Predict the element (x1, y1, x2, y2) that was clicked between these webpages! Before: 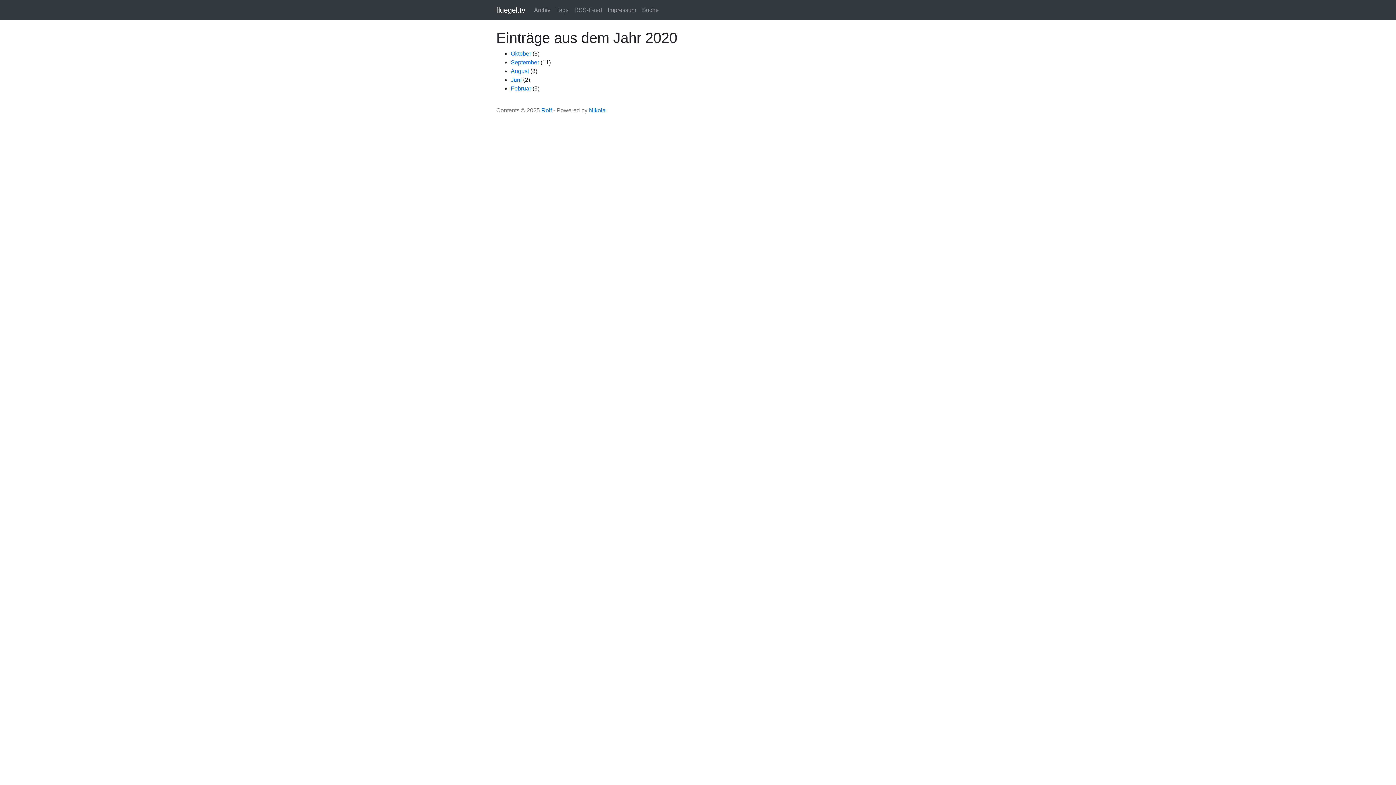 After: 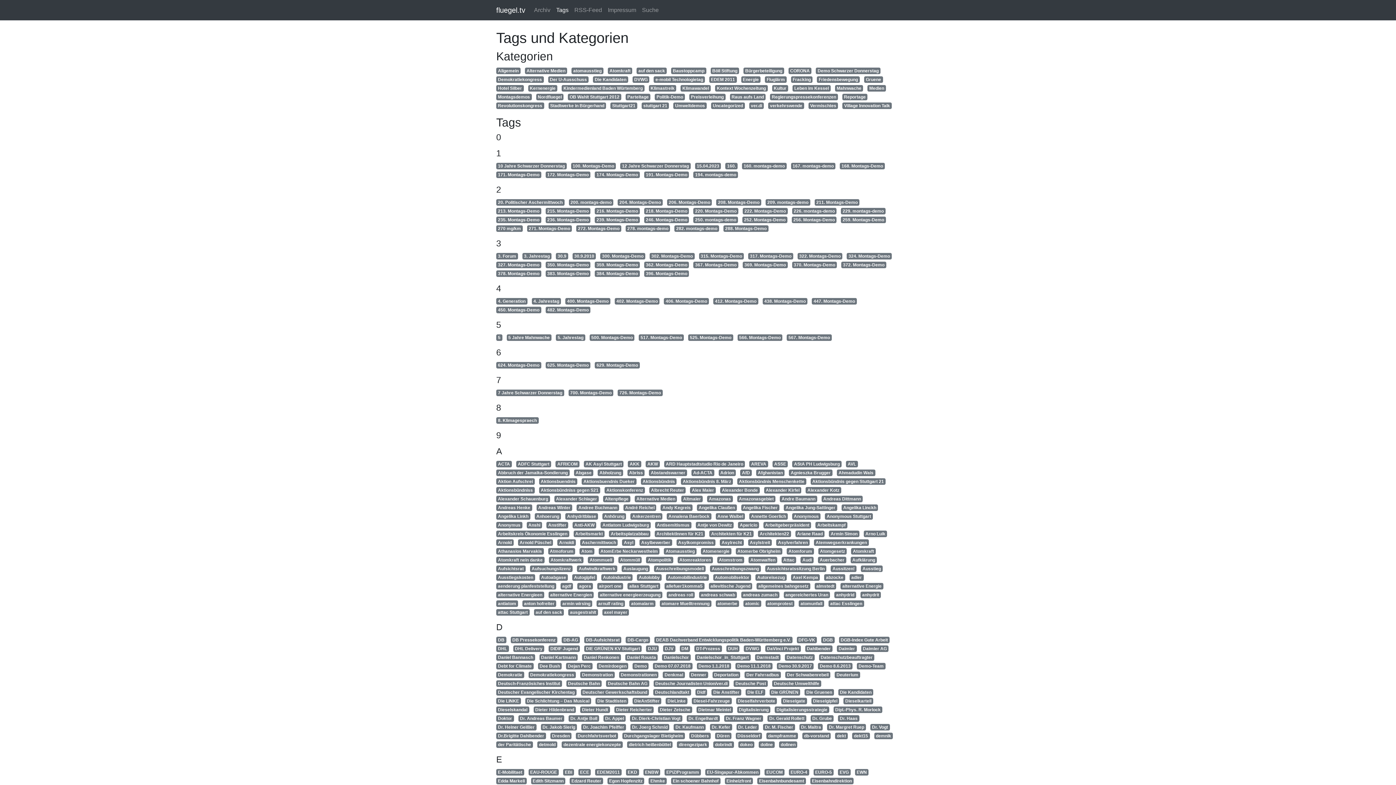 Action: label: Tags bbox: (553, 2, 571, 17)